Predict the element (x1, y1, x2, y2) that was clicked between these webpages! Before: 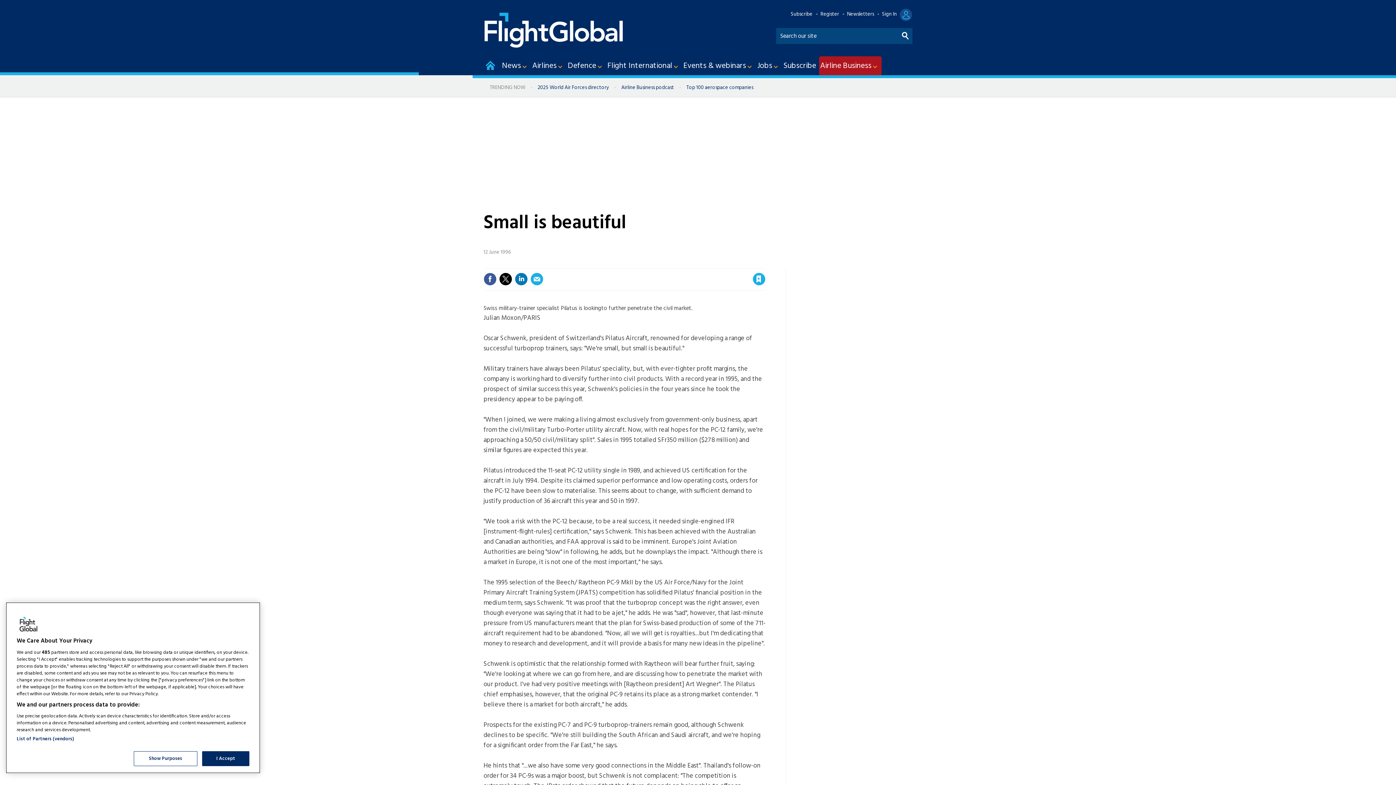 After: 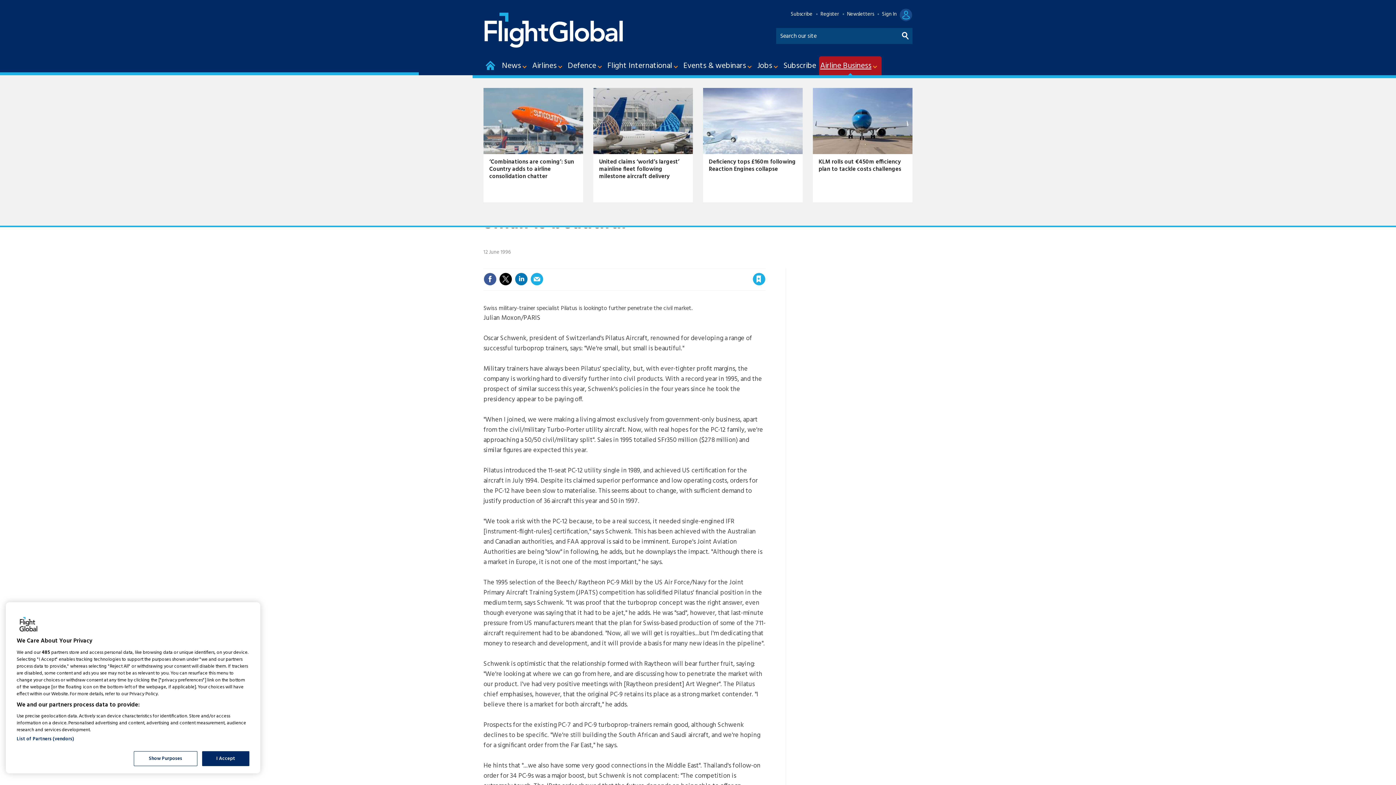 Action: bbox: (819, 56, 881, 75) label: Airline Business